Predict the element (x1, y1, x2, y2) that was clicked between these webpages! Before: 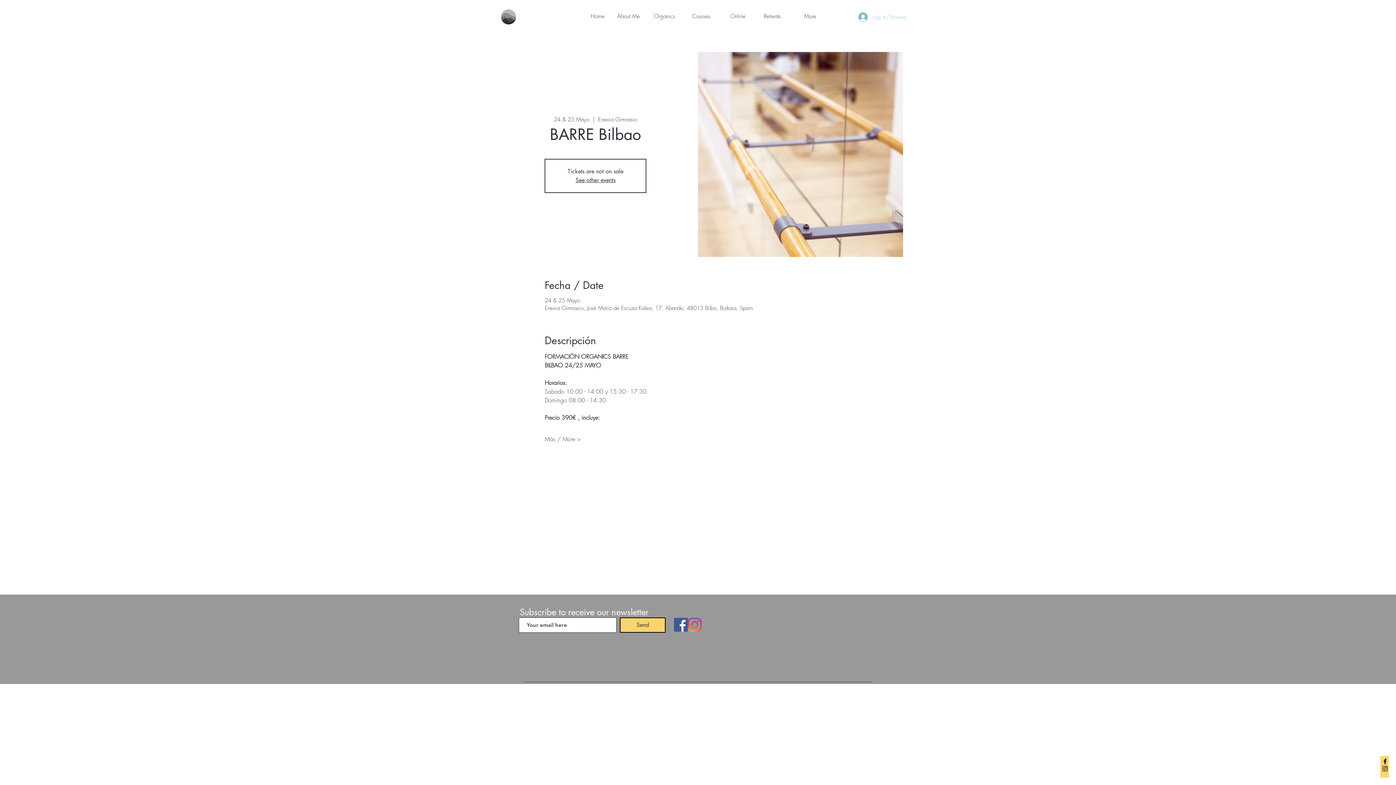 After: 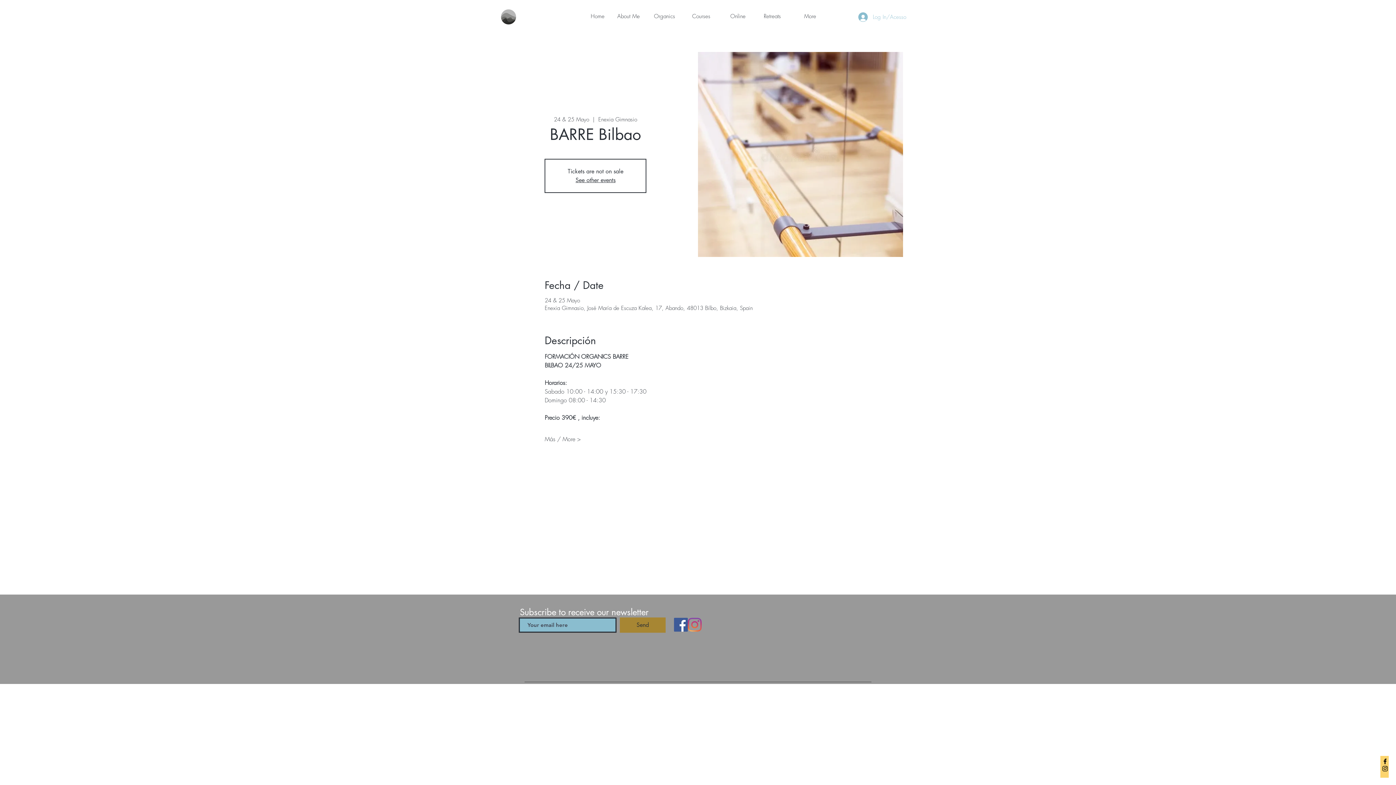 Action: bbox: (620, 617, 665, 632) label: Send